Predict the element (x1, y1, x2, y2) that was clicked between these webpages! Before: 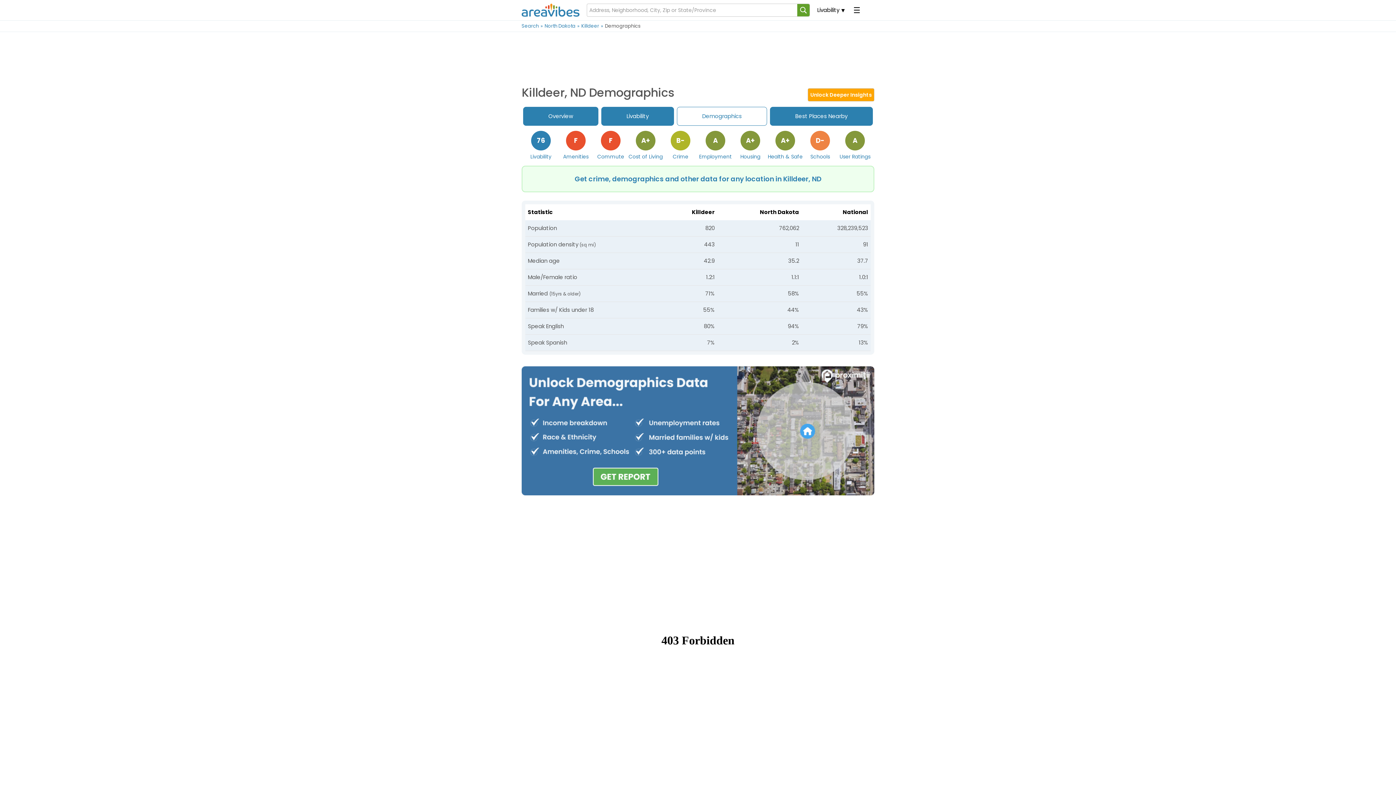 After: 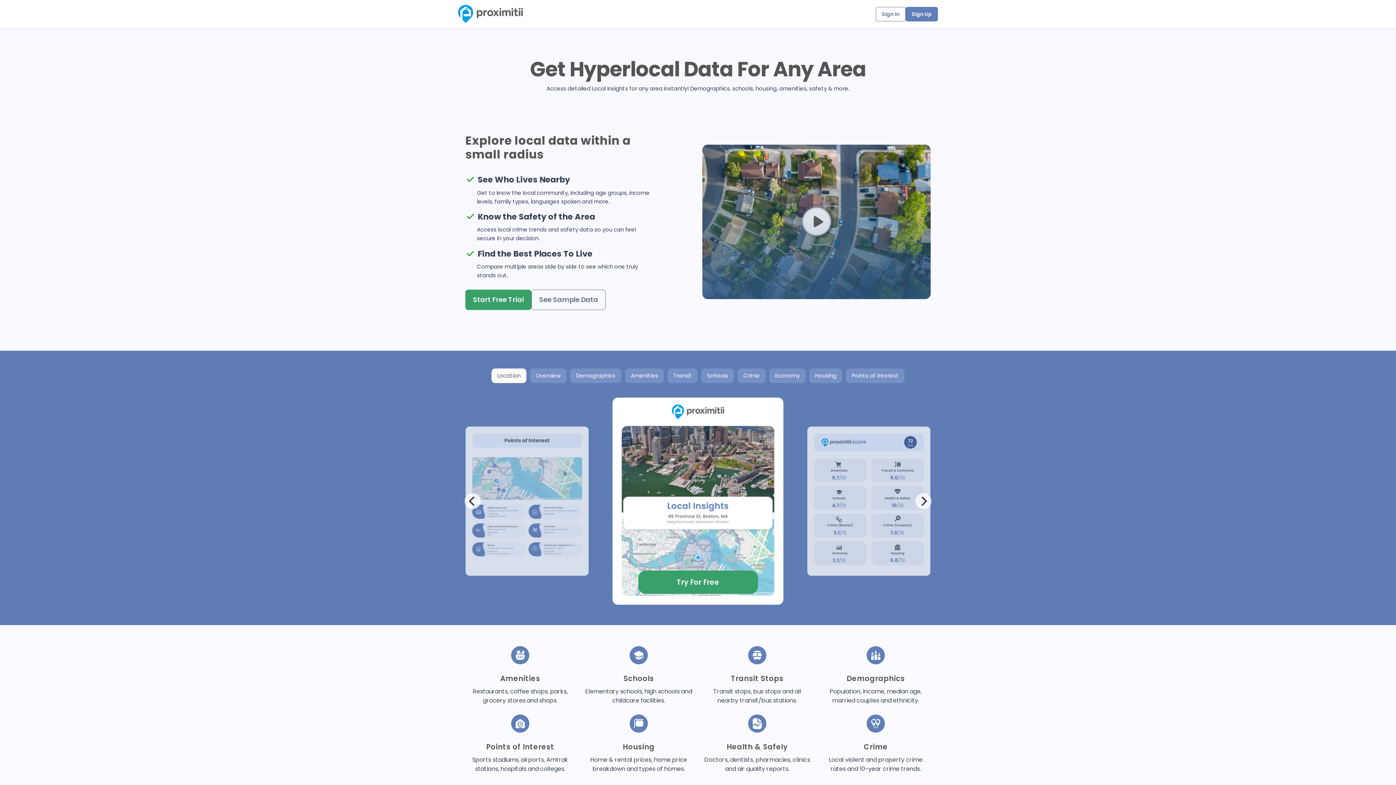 Action: bbox: (521, 489, 874, 497)